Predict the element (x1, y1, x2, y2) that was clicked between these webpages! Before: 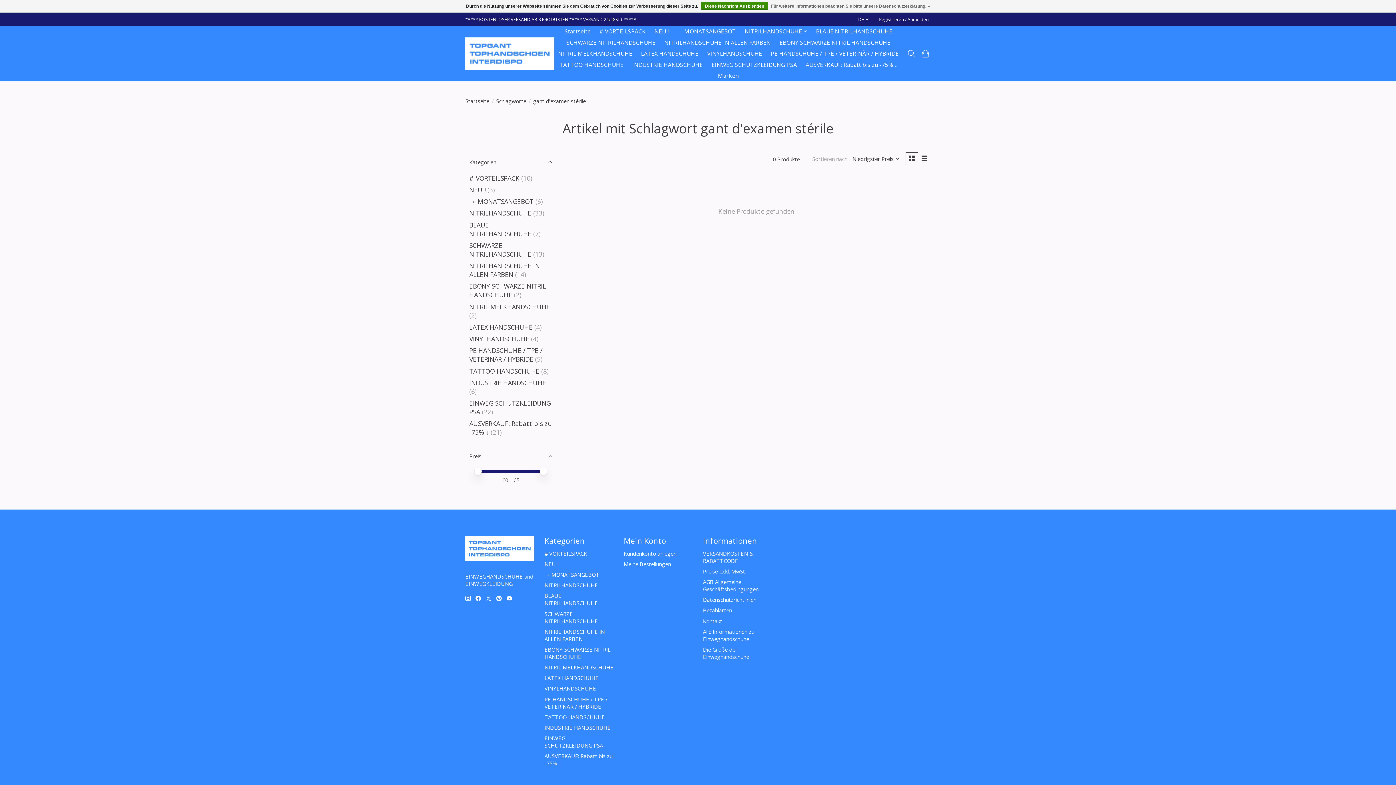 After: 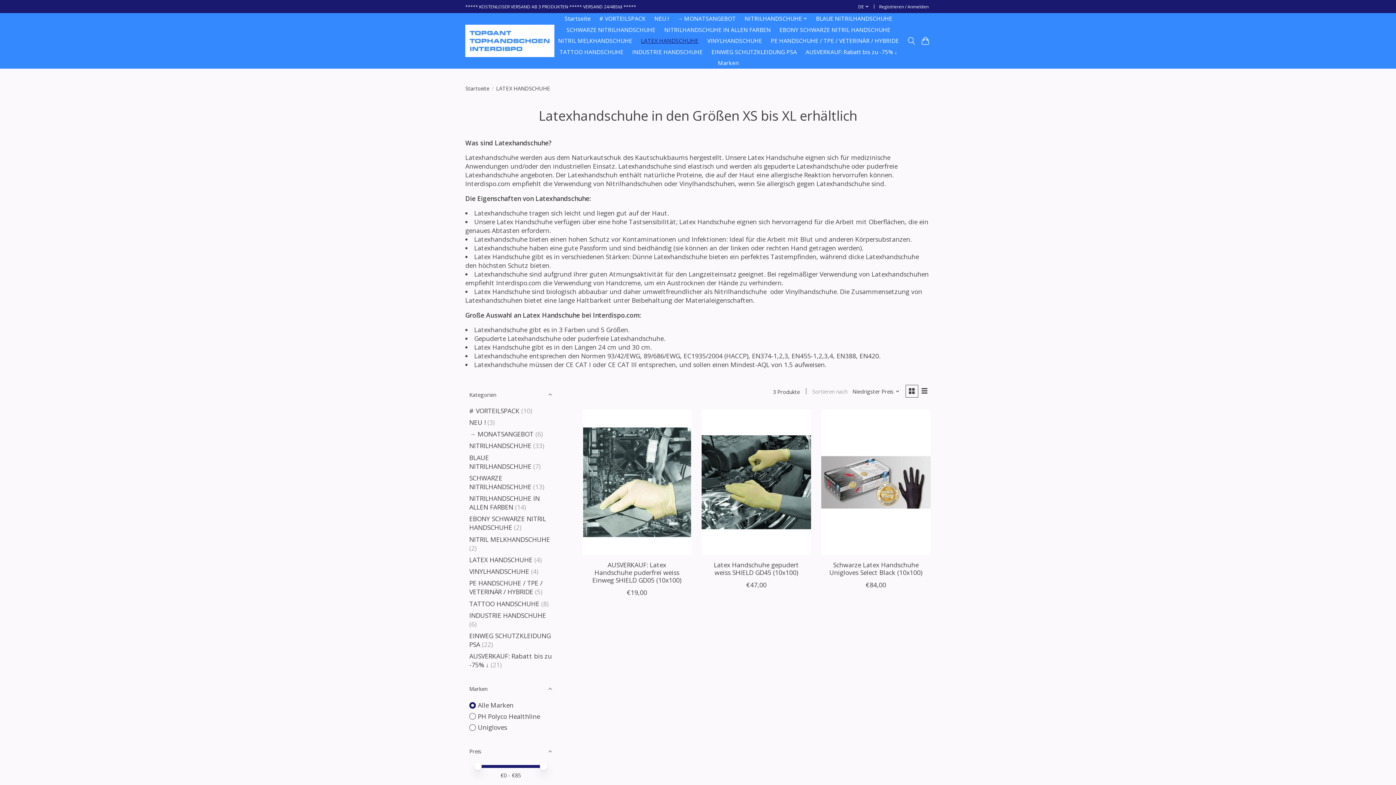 Action: bbox: (638, 48, 701, 59) label: LATEX HANDSCHUHE